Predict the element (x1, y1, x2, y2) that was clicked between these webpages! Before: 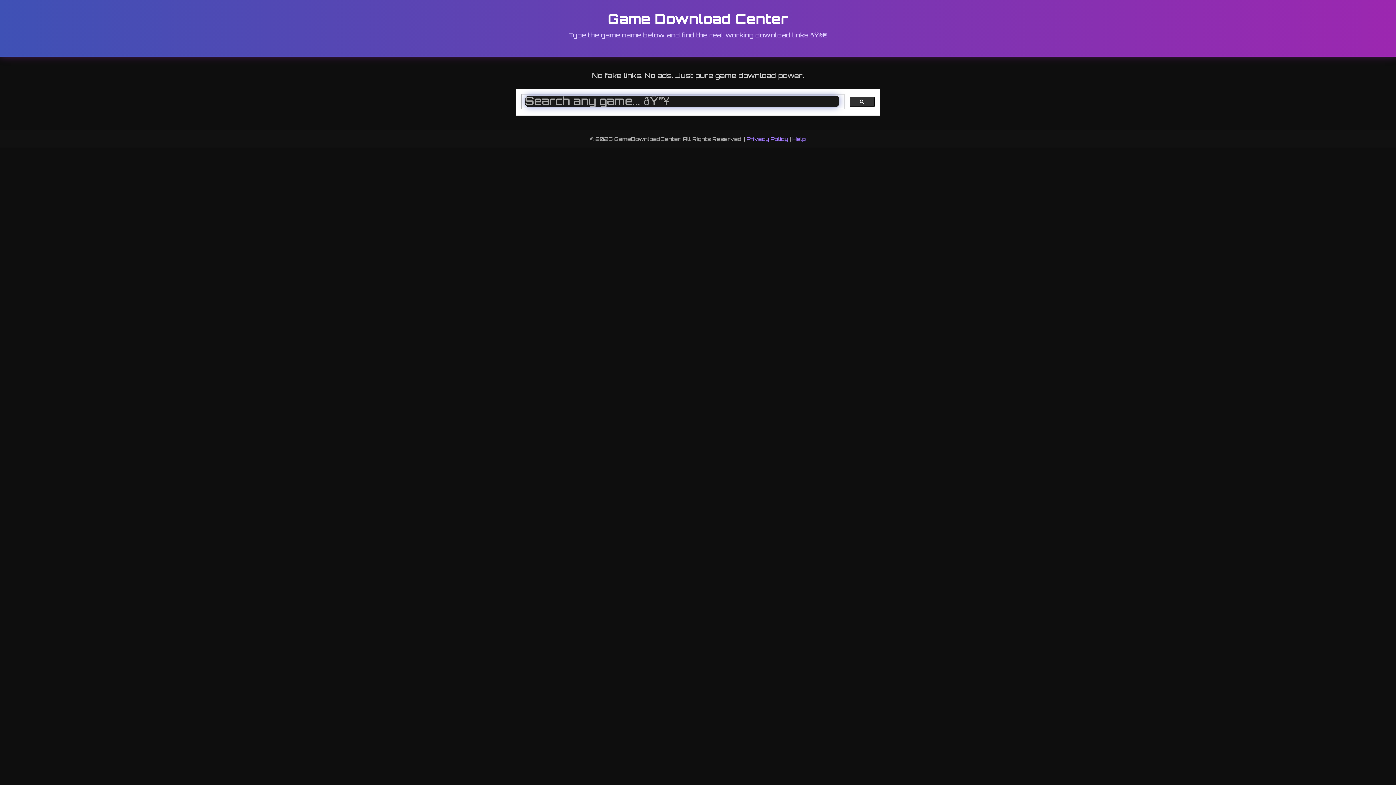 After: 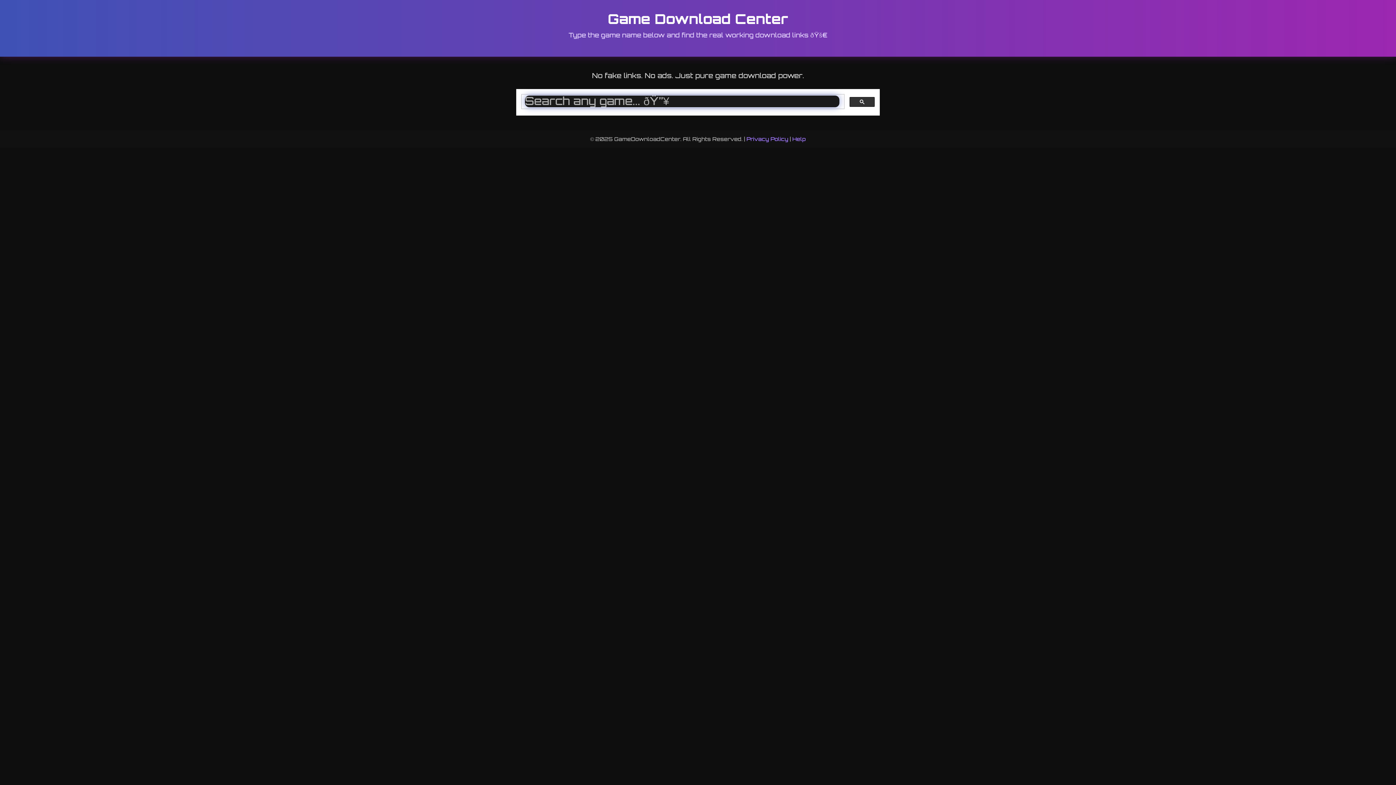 Action: label: Privacy Policy bbox: (746, 135, 788, 142)